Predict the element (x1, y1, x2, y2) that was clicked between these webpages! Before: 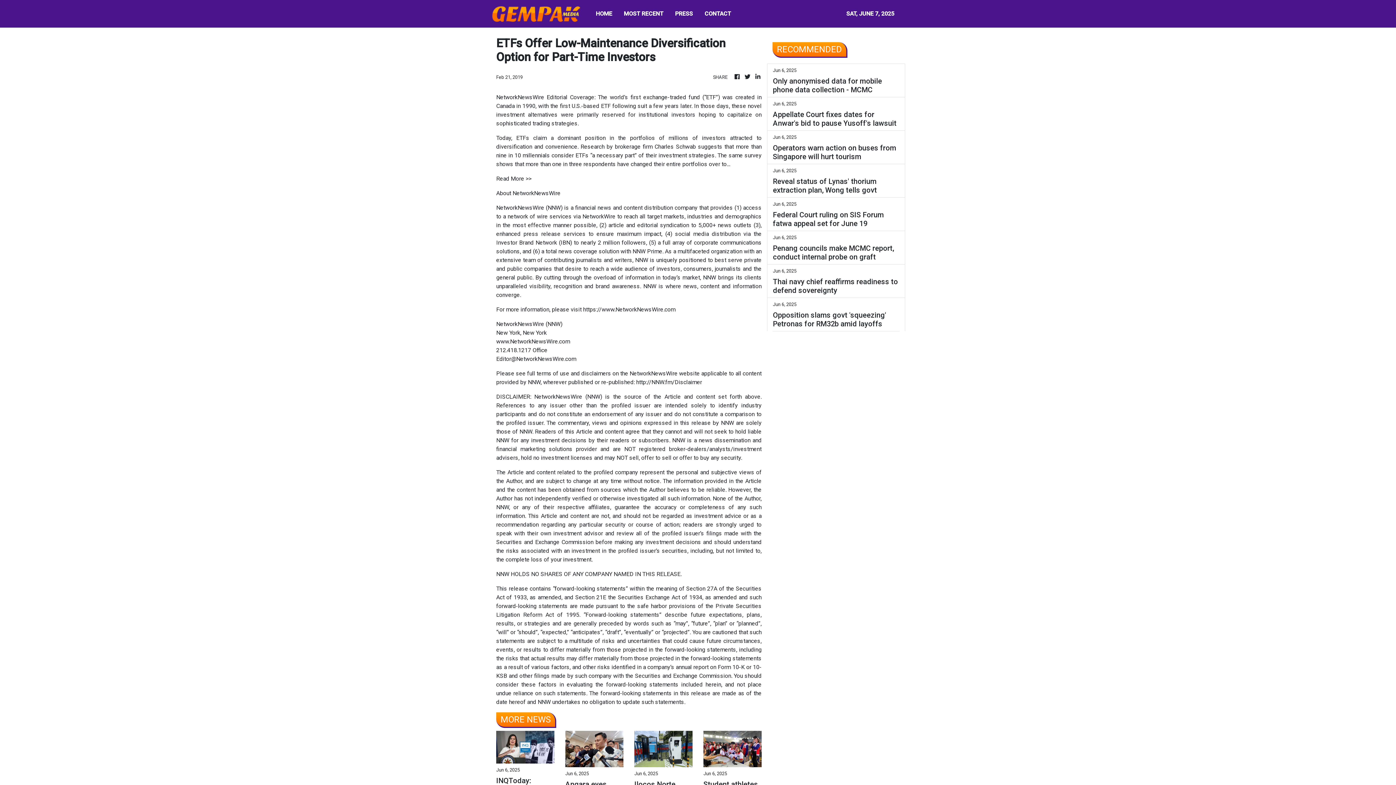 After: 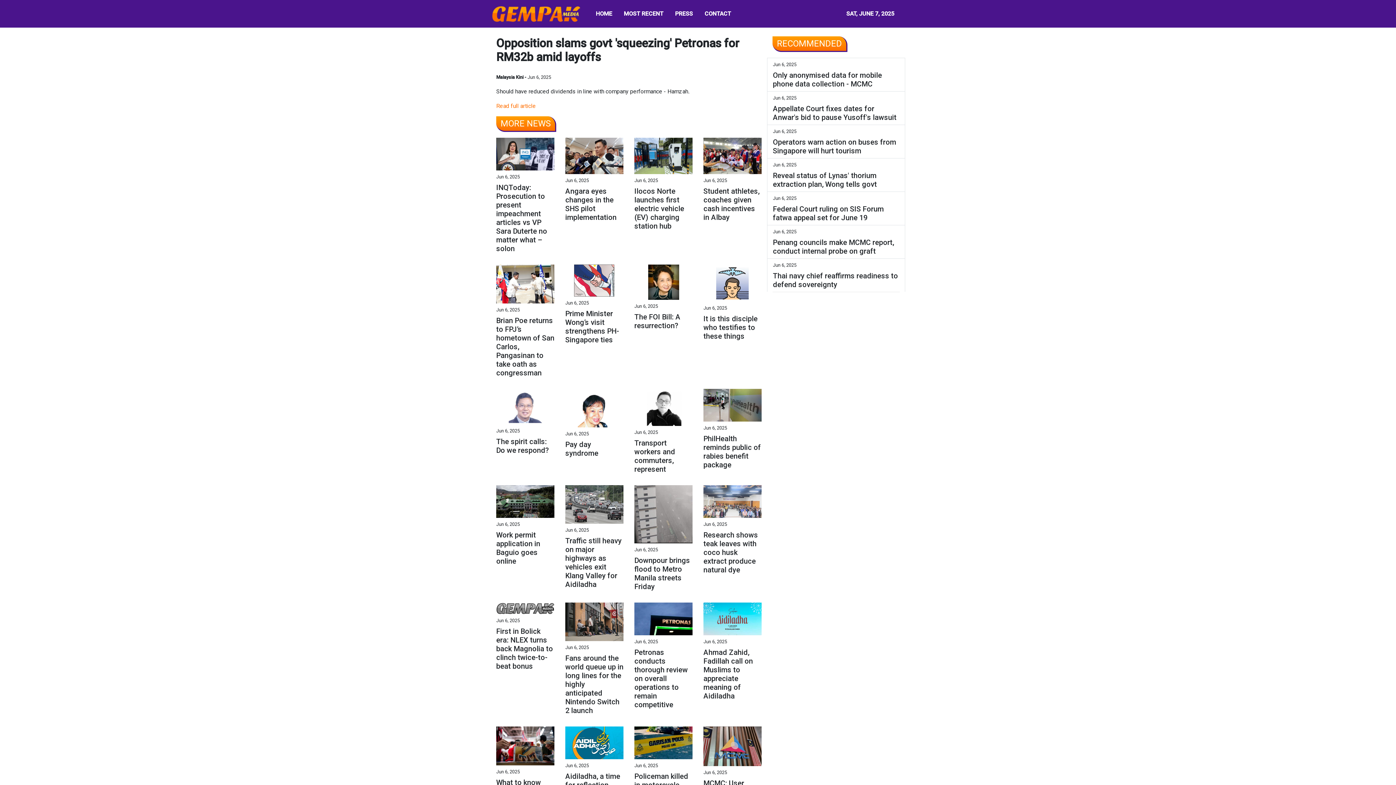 Action: bbox: (773, 310, 899, 328) label: Opposition slams govt 'squeezing' Petronas for RM32b amid layoffs